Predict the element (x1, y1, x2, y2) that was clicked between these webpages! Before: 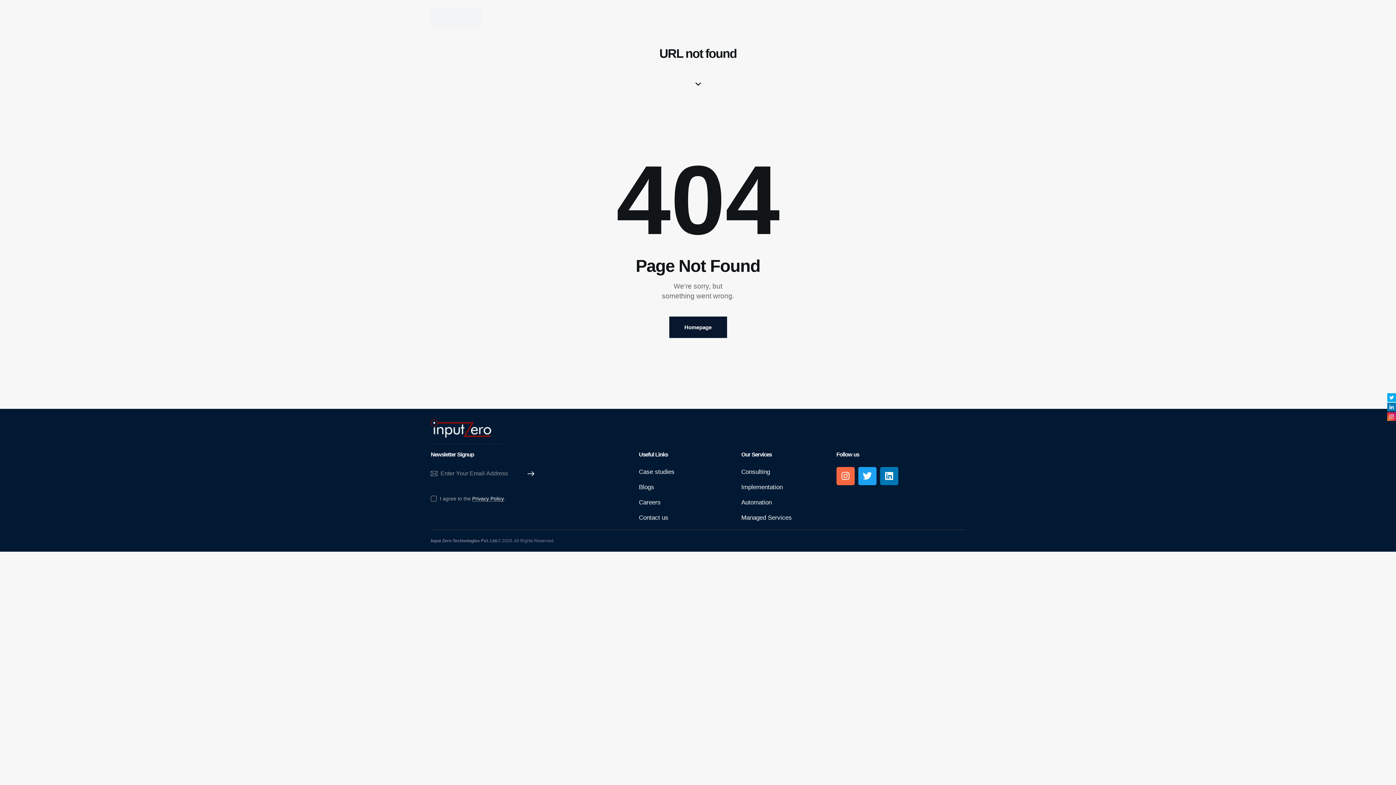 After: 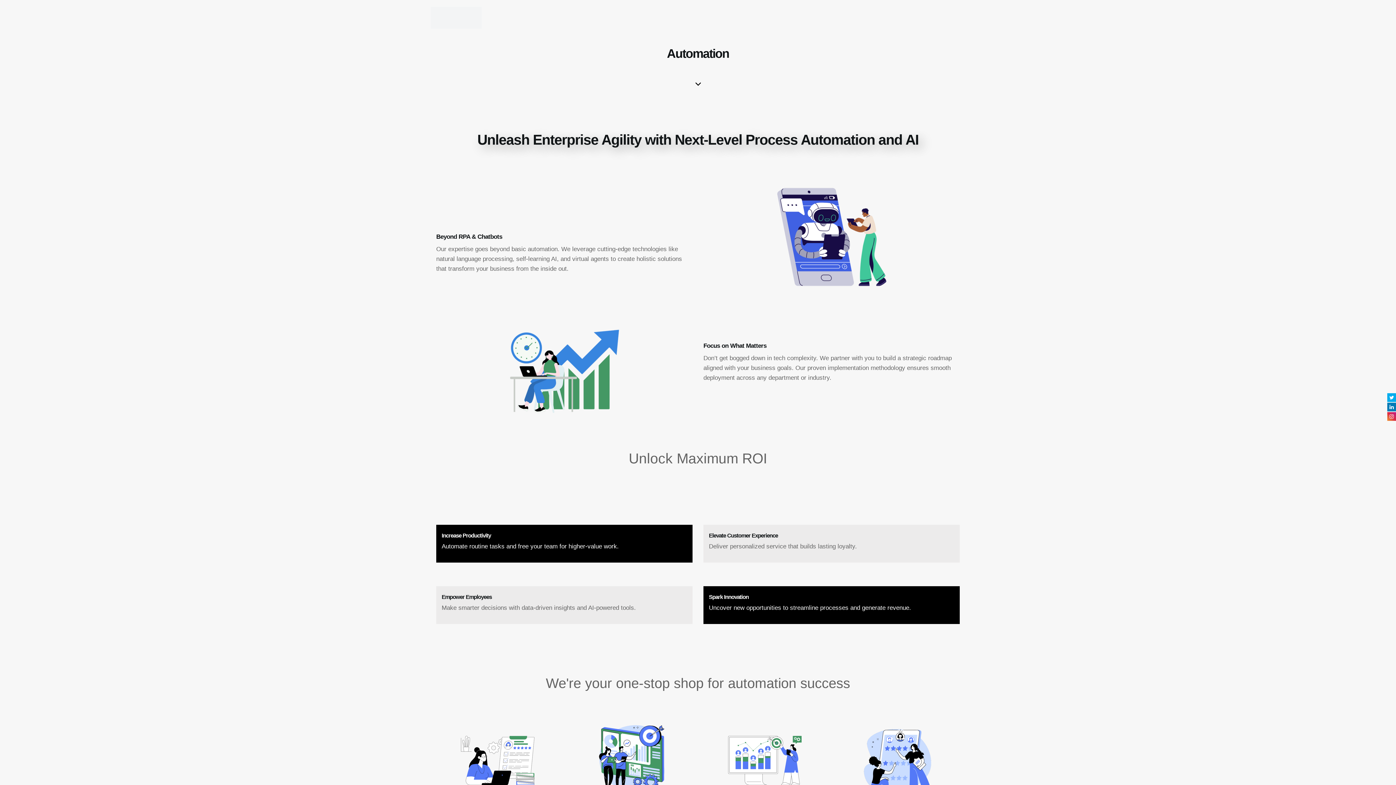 Action: bbox: (741, 497, 772, 507) label: Automation